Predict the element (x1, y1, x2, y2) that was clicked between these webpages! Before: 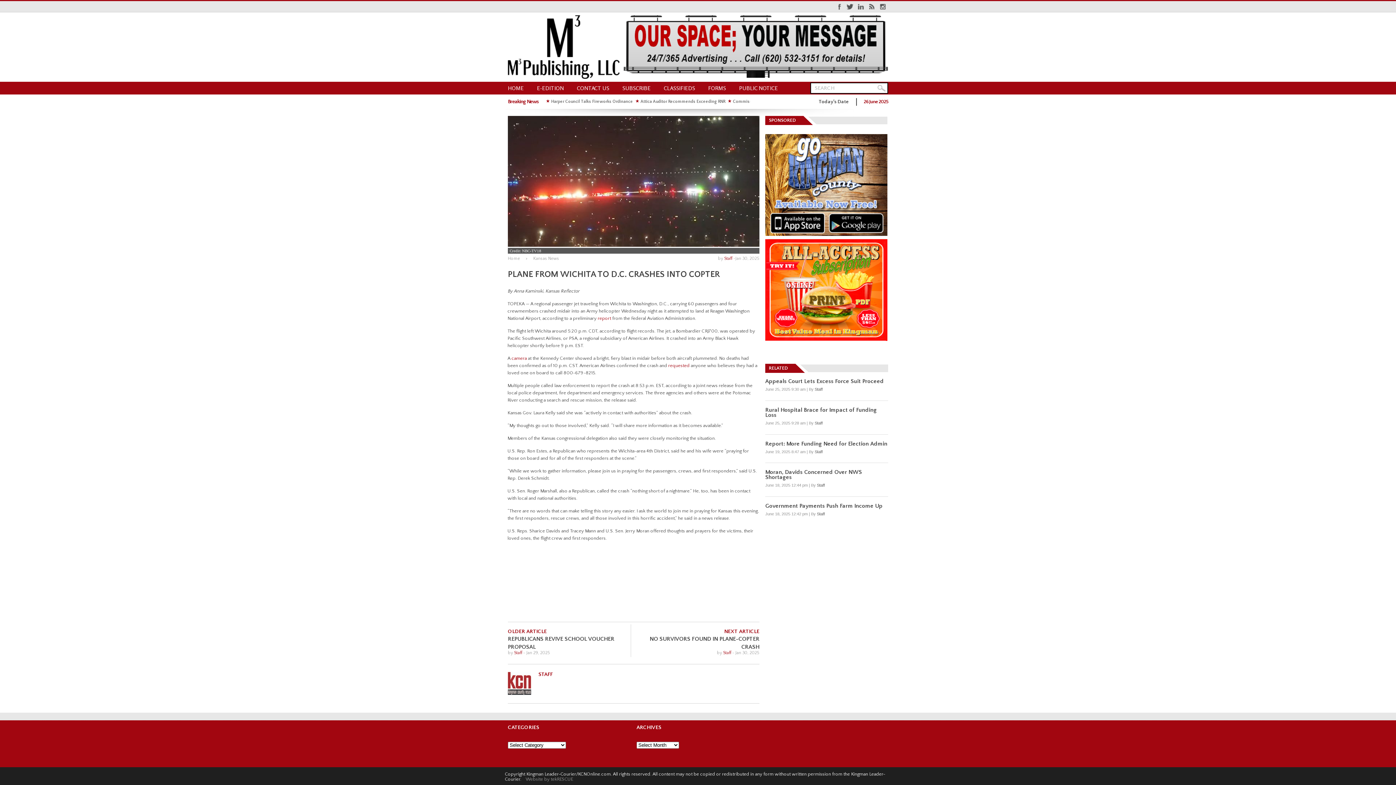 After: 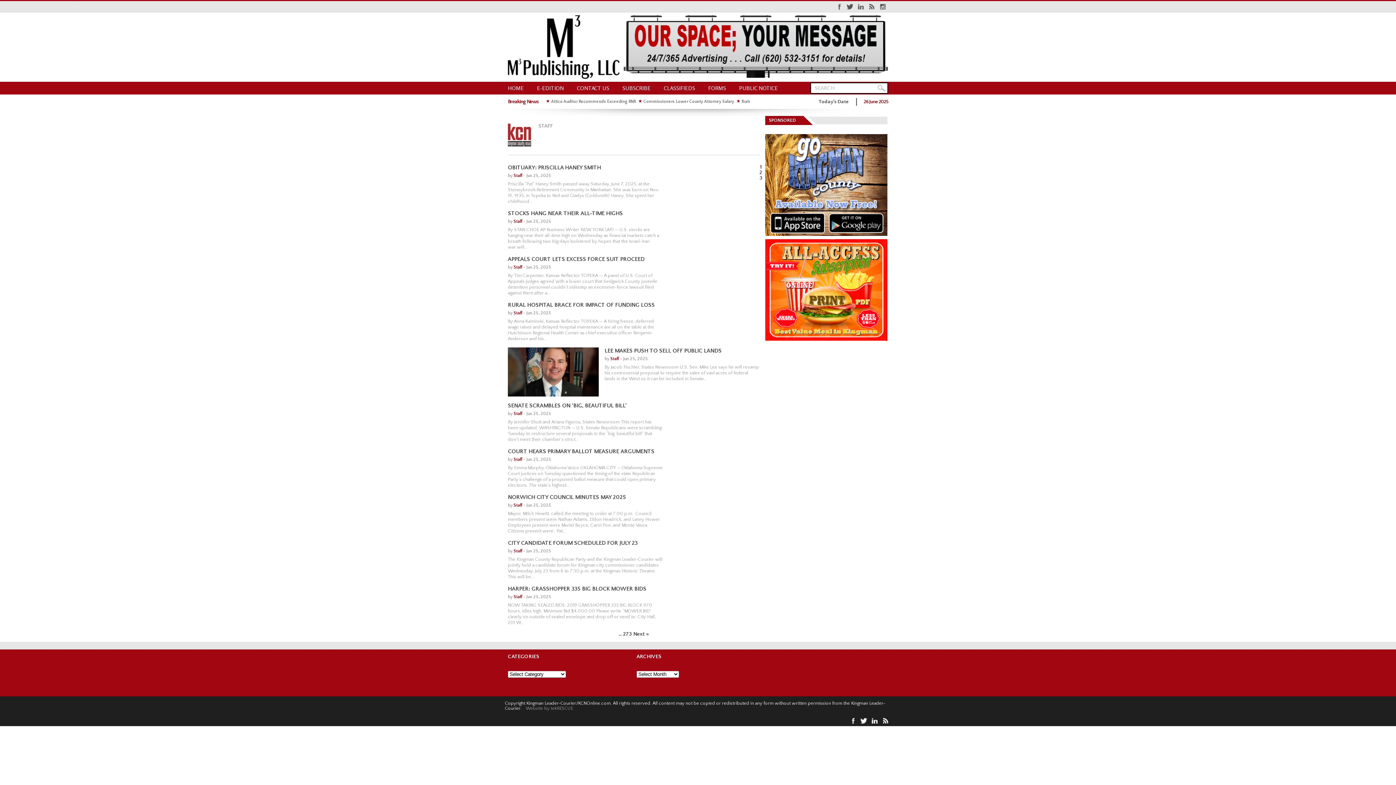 Action: bbox: (814, 449, 822, 454) label: Staff